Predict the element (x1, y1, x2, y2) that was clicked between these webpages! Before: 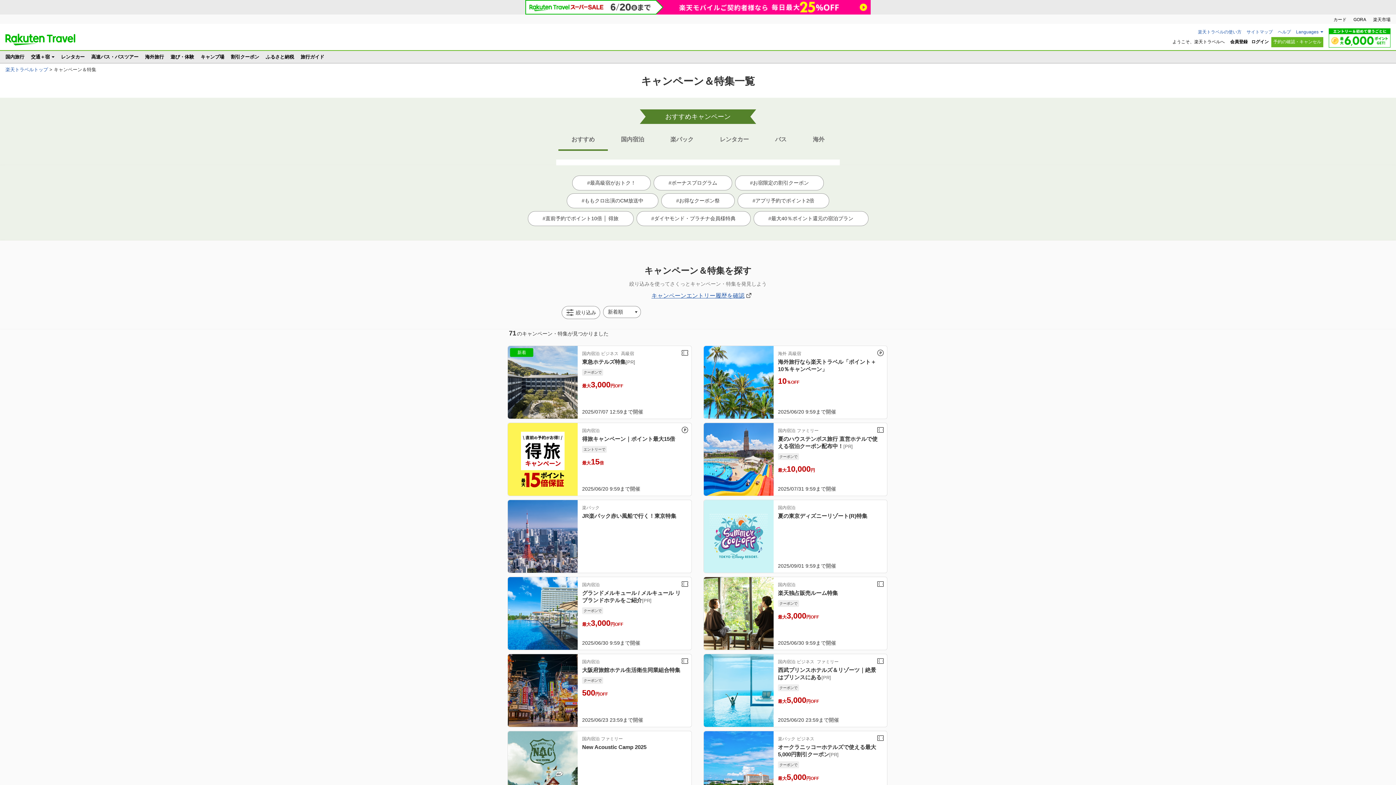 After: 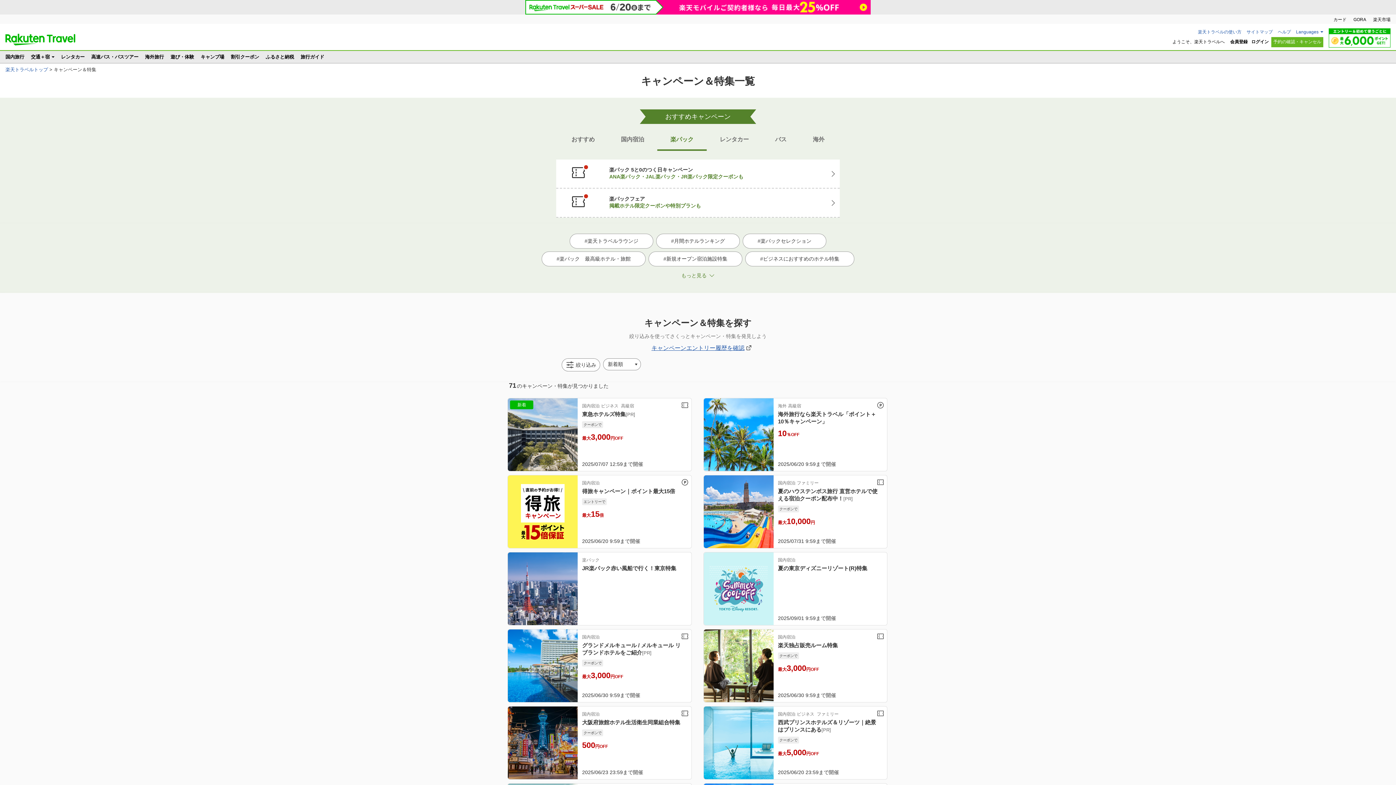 Action: bbox: (657, 129, 706, 149) label: 楽パック